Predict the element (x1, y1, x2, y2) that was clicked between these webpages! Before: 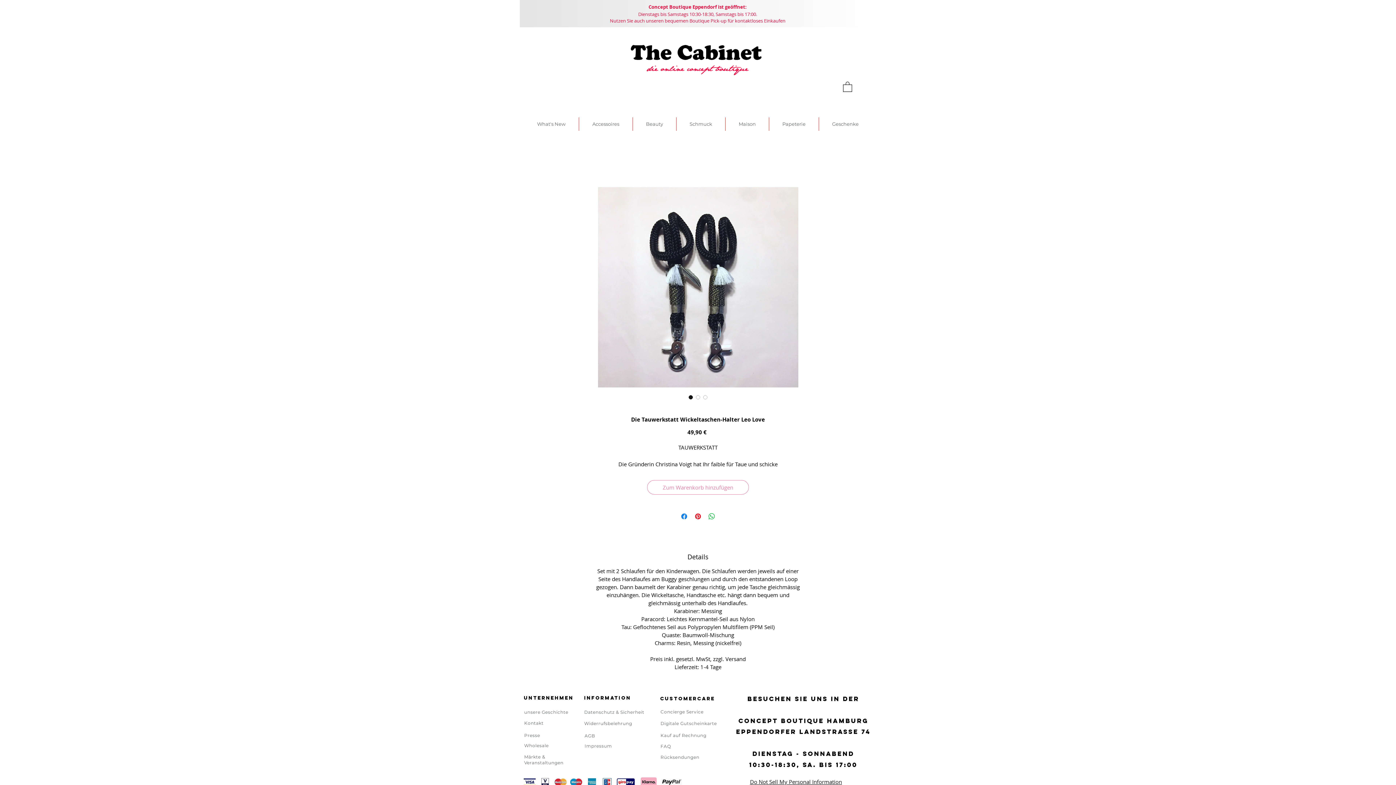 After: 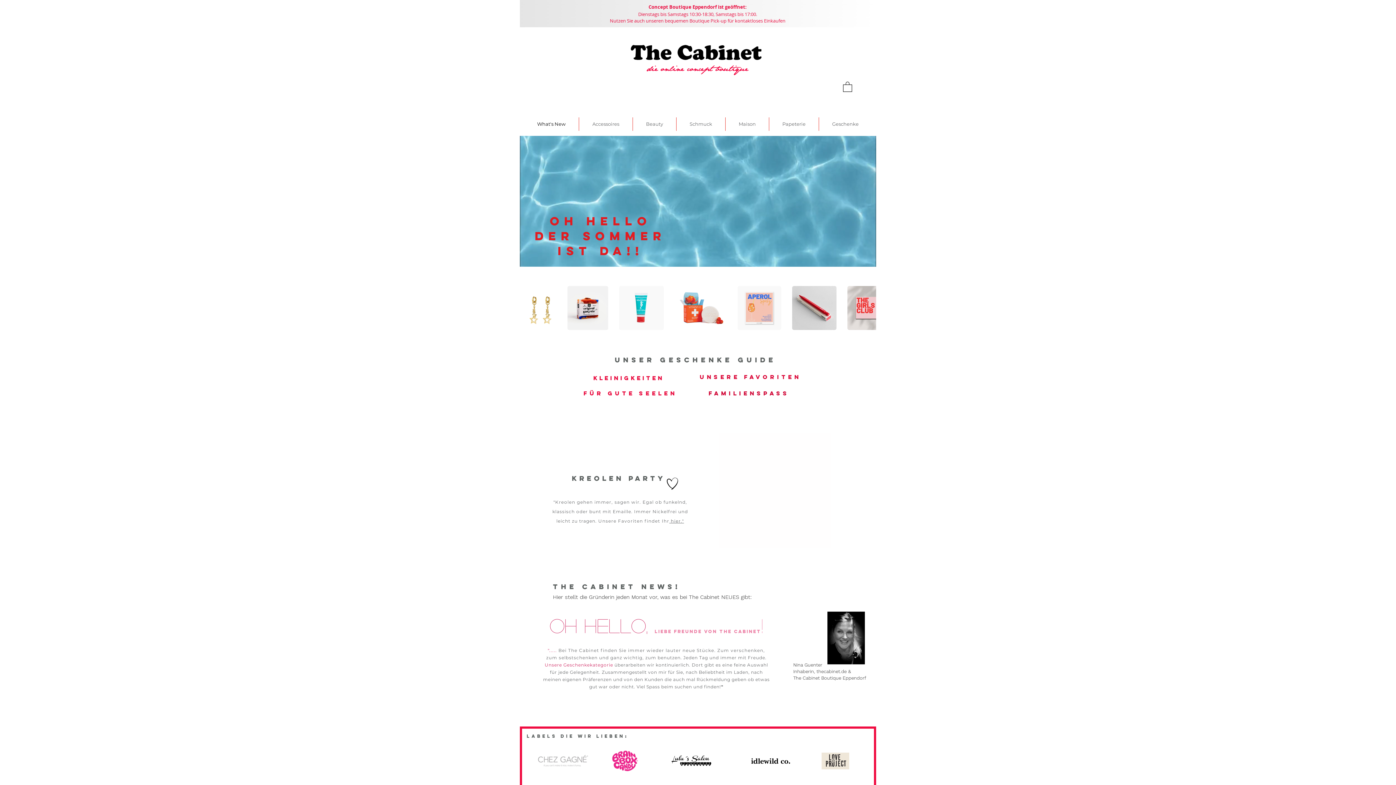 Action: label: Presse bbox: (524, 732, 540, 738)